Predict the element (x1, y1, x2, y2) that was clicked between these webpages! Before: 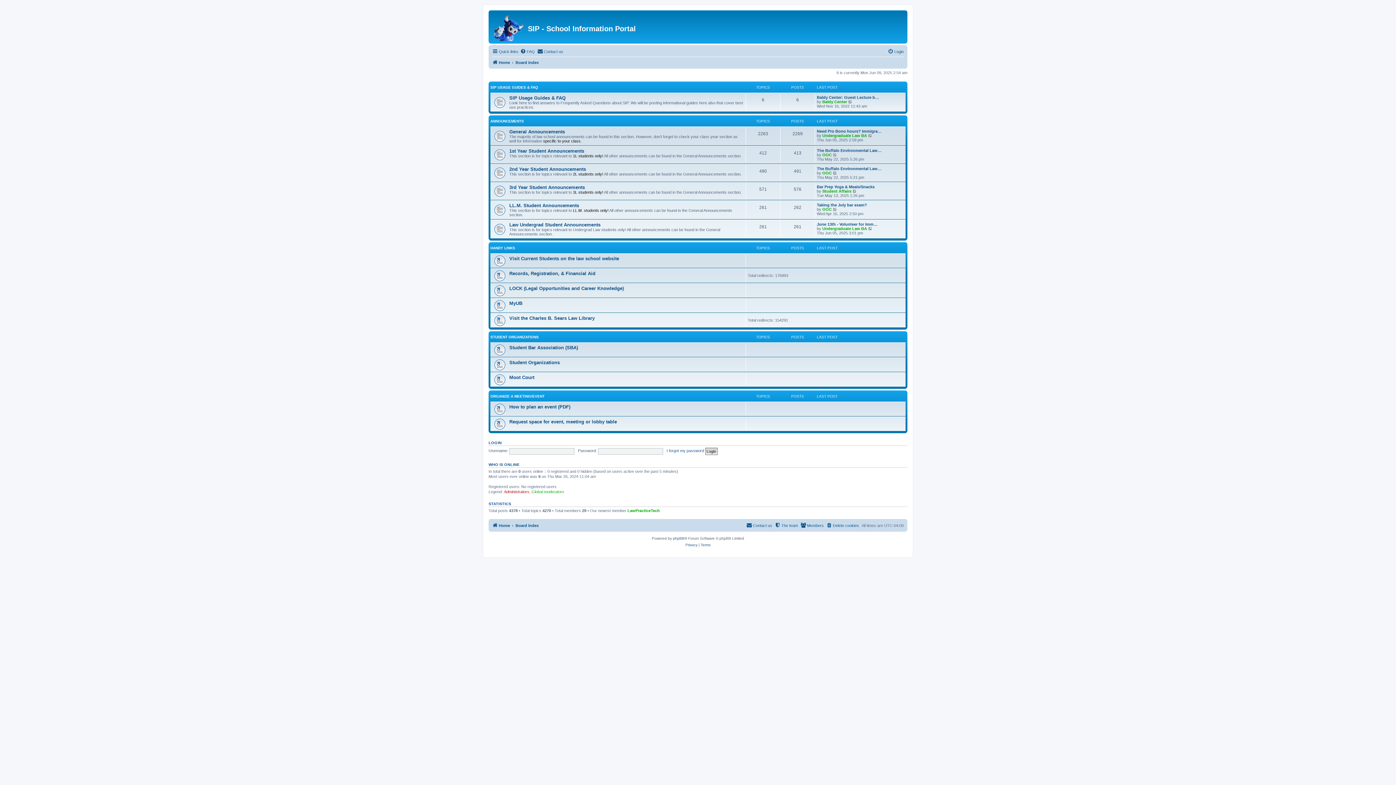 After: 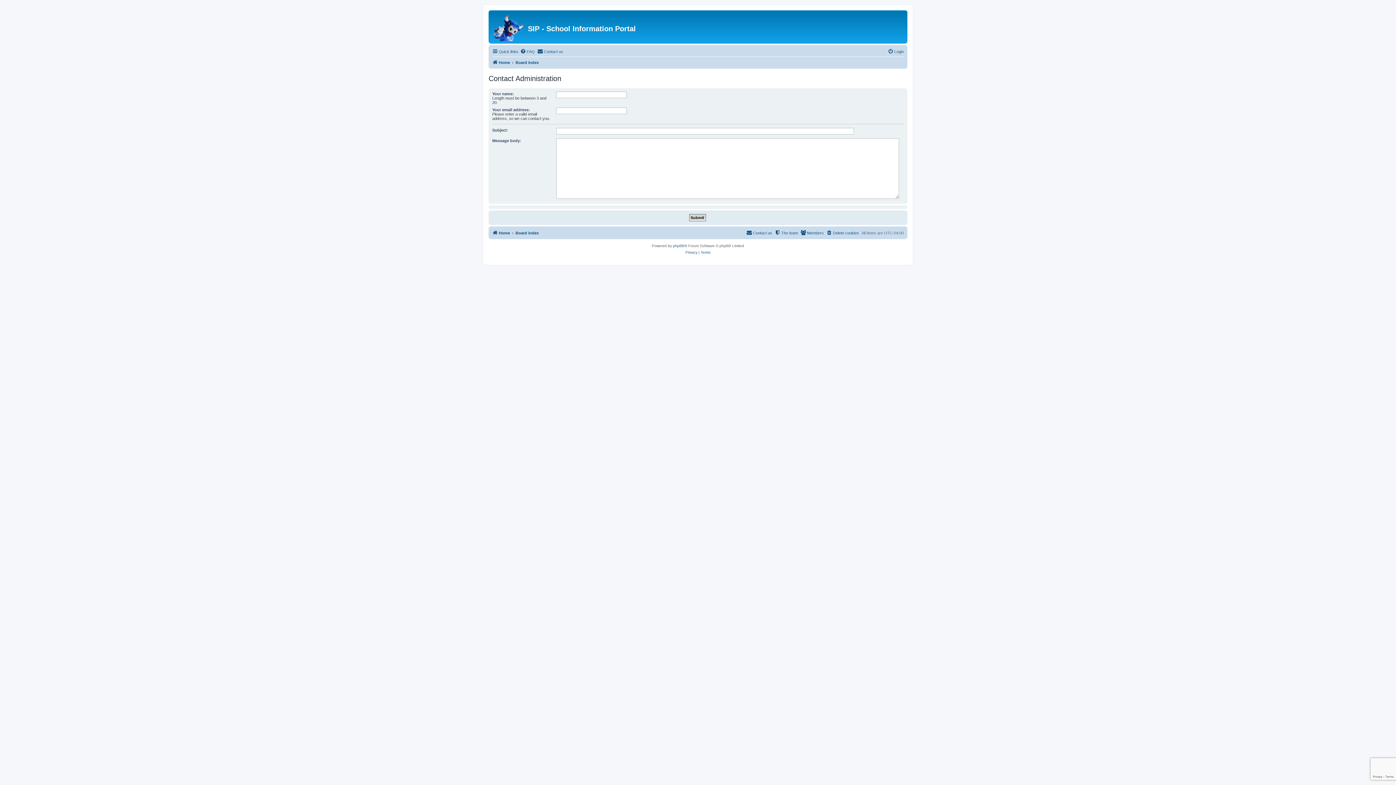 Action: bbox: (746, 521, 772, 530) label: Contact us